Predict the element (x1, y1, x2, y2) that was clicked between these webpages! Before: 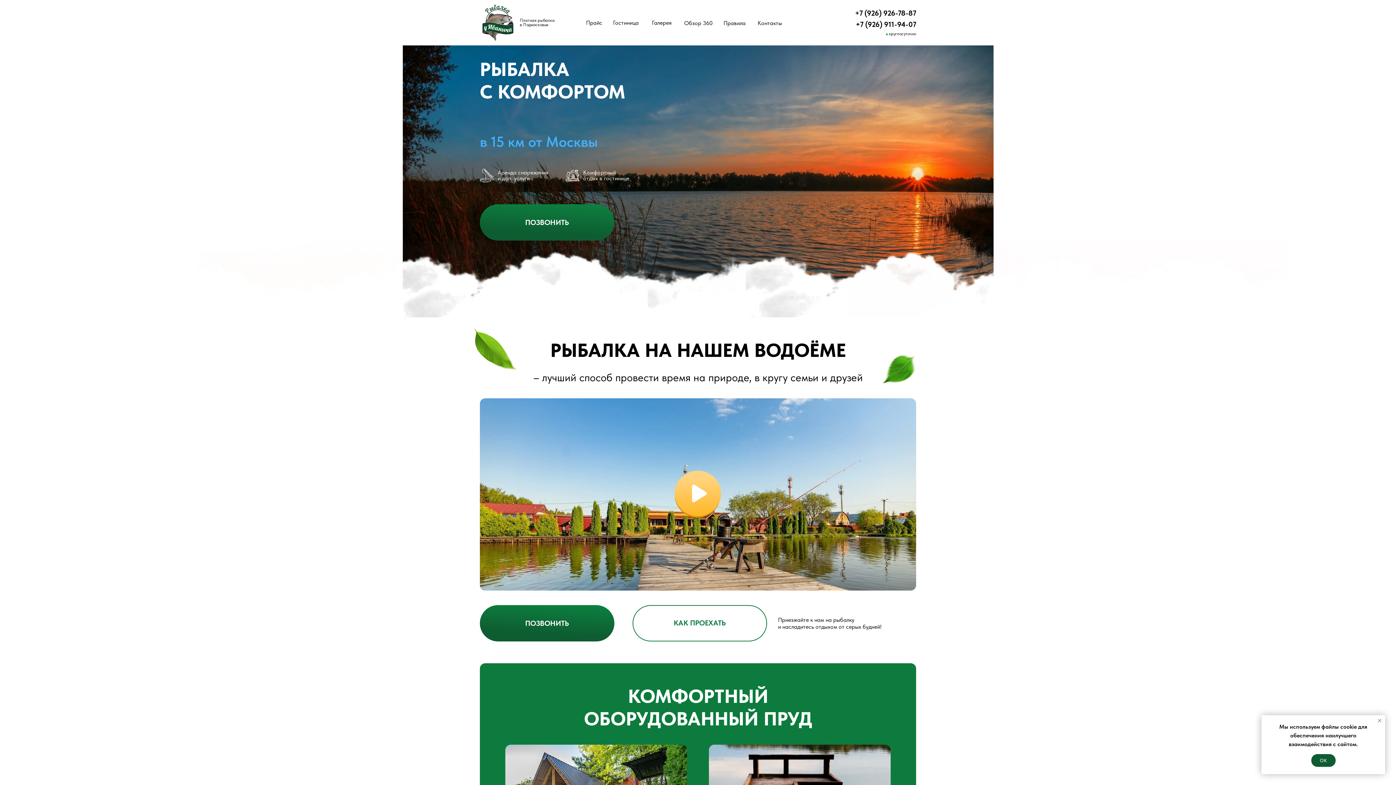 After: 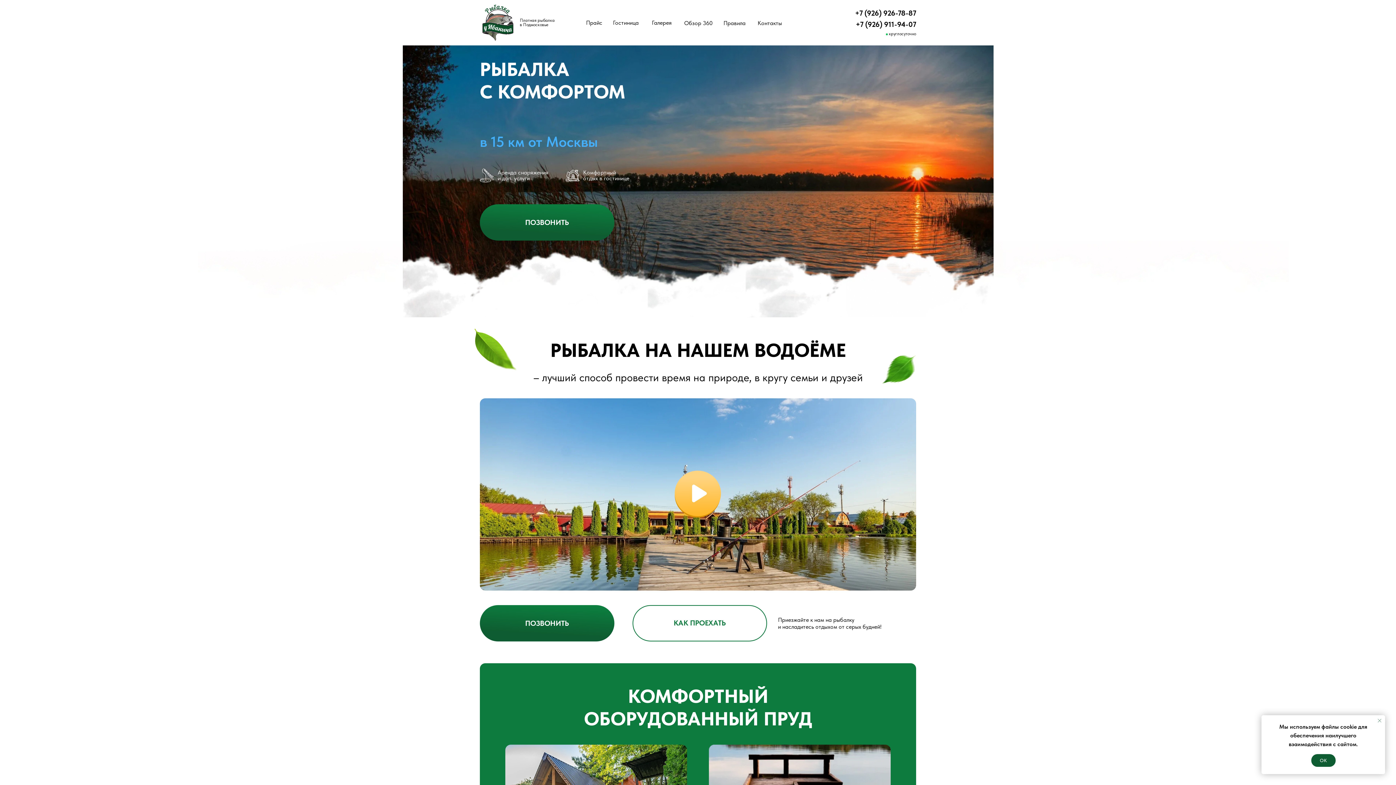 Action: bbox: (1376, 717, 1383, 724) label: Закрыть уведомление